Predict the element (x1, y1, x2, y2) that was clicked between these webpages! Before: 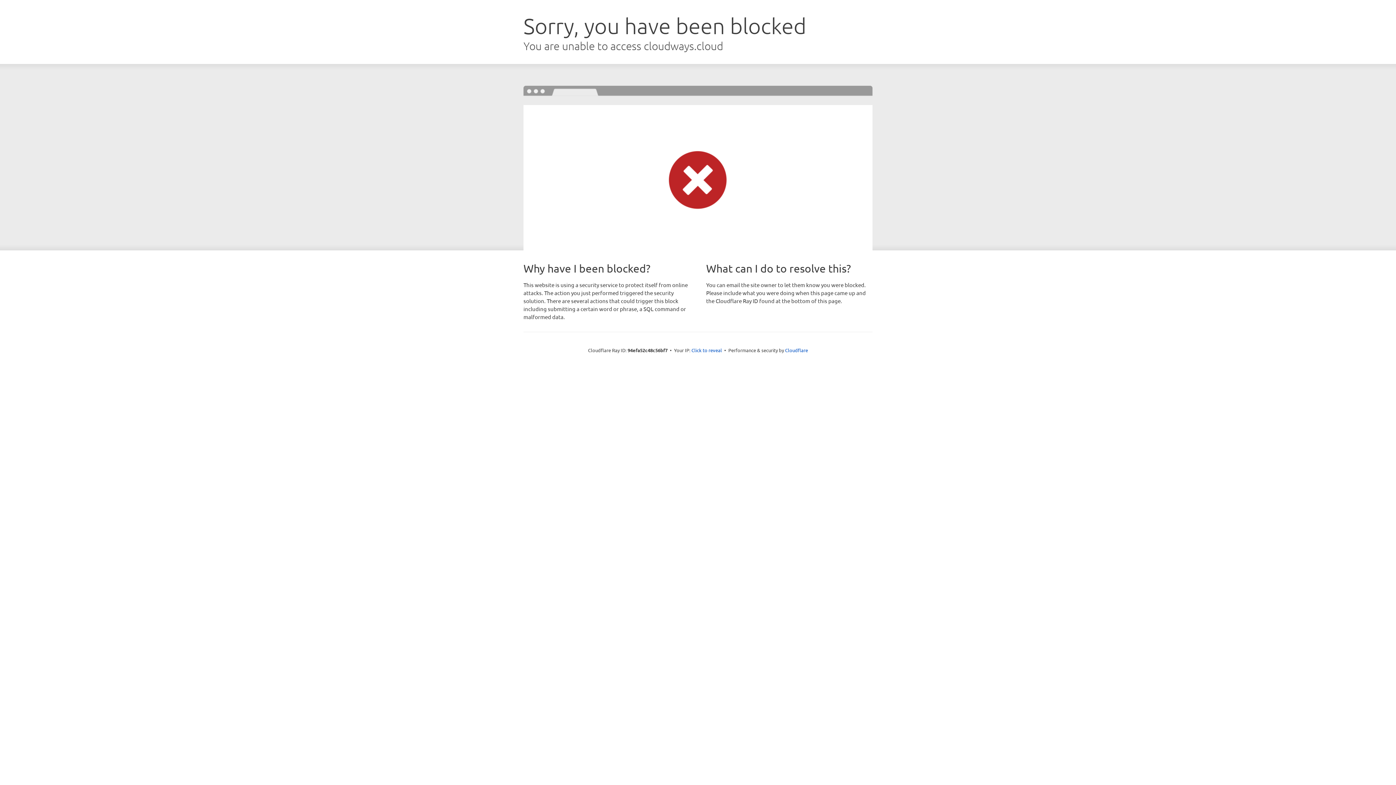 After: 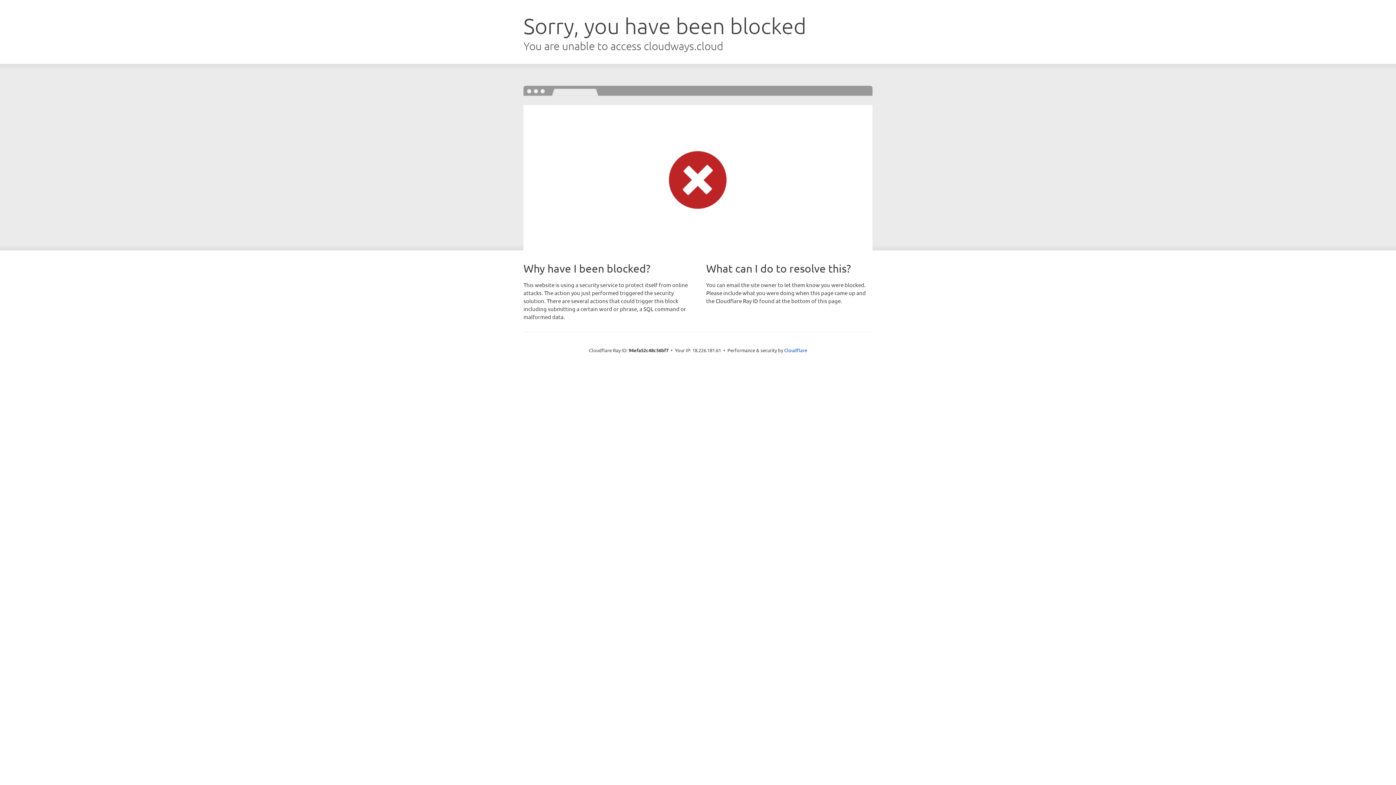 Action: bbox: (691, 346, 722, 353) label: Click to reveal